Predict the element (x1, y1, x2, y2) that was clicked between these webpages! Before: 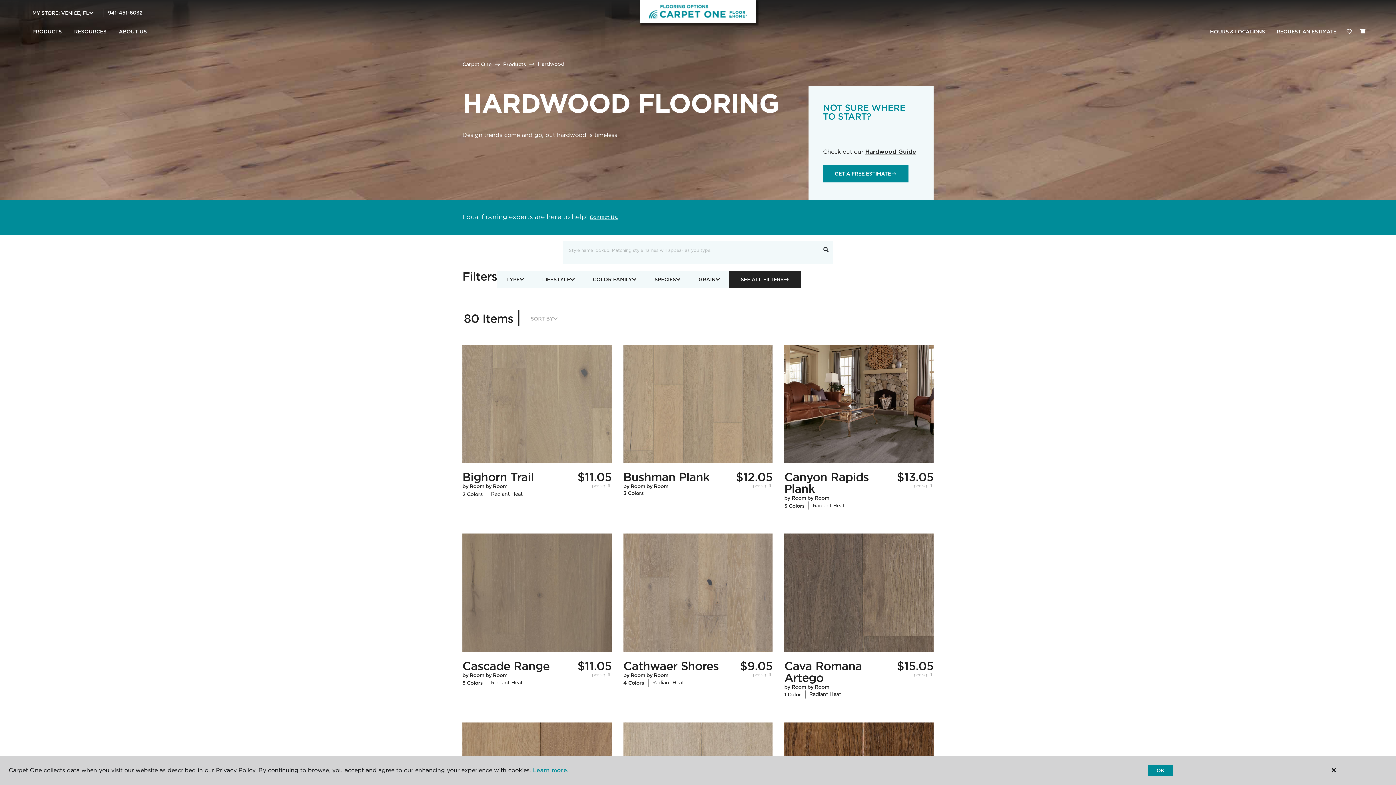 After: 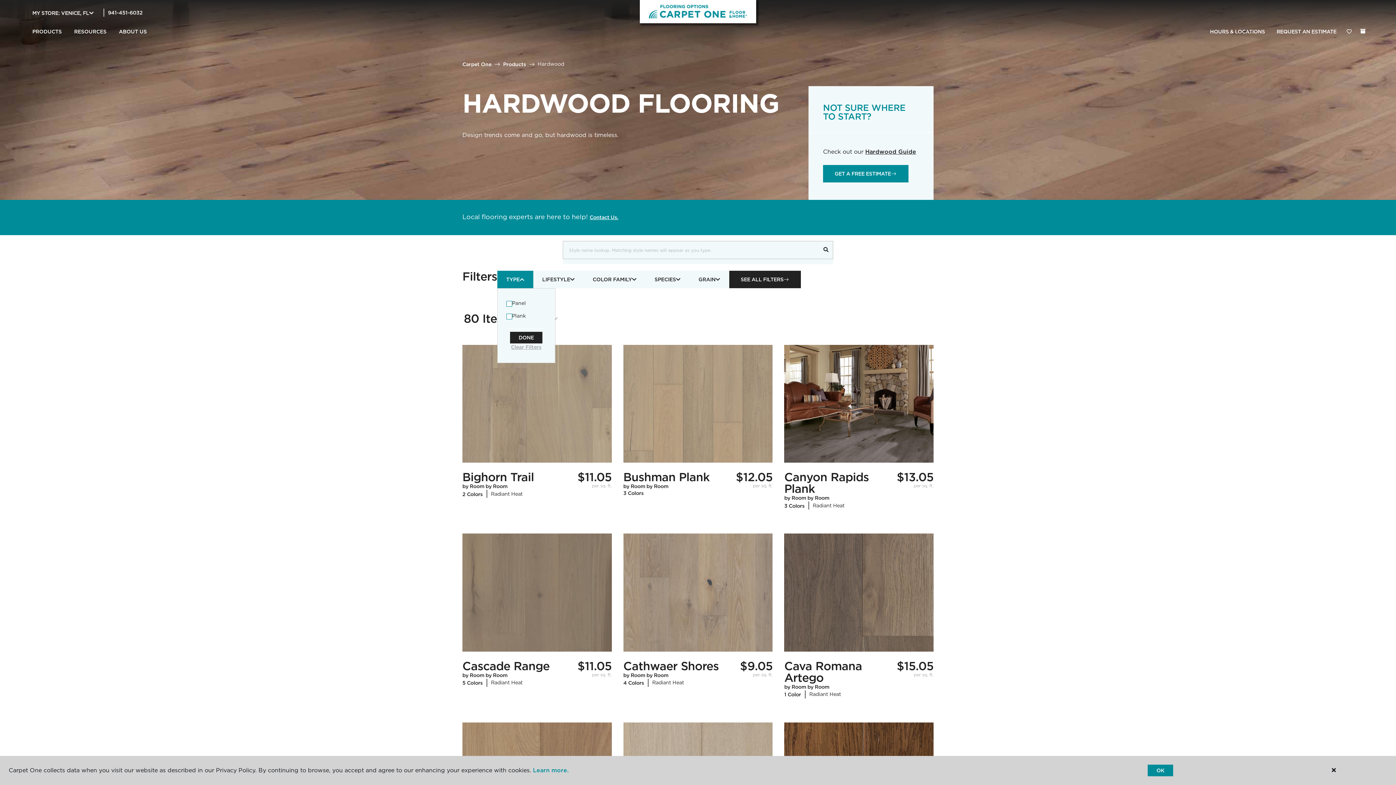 Action: bbox: (497, 270, 533, 288) label: TYPE